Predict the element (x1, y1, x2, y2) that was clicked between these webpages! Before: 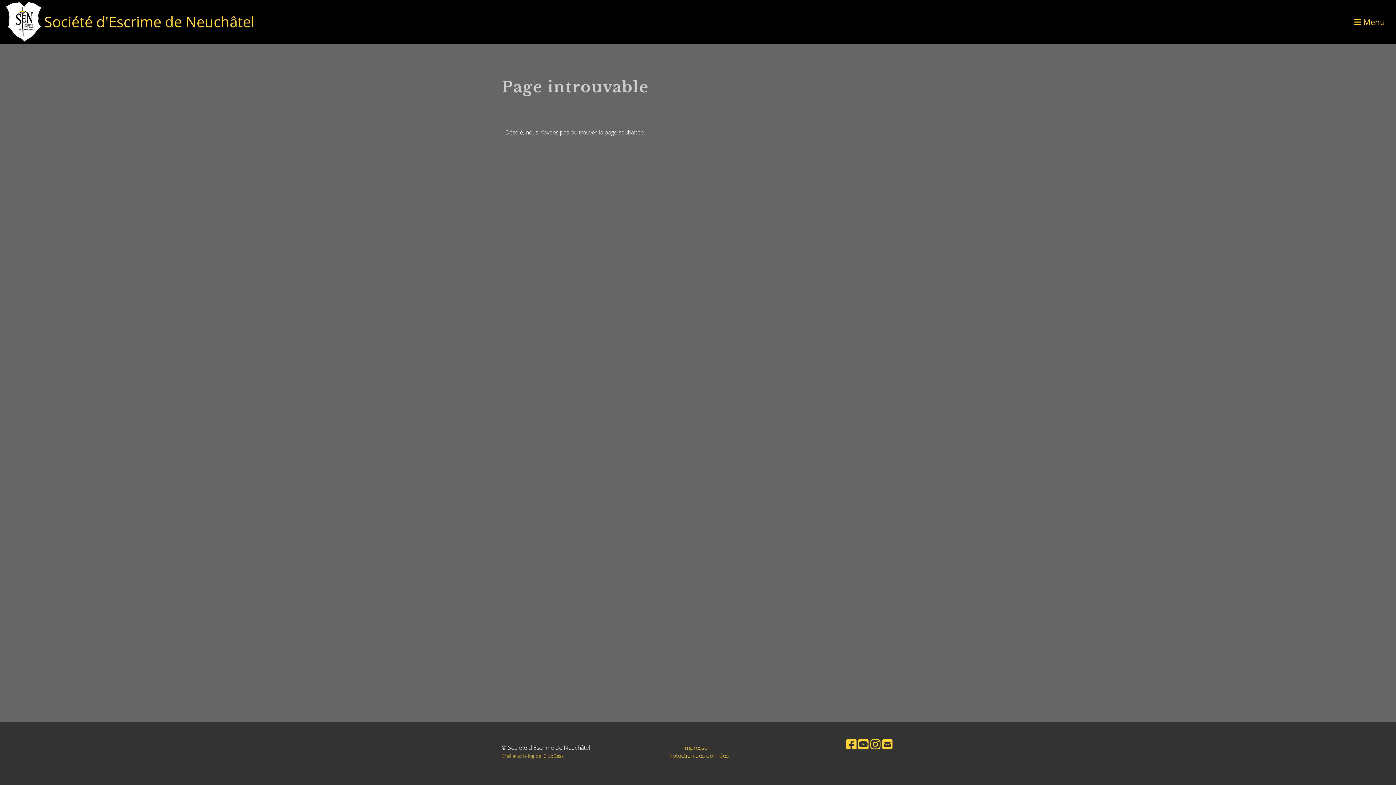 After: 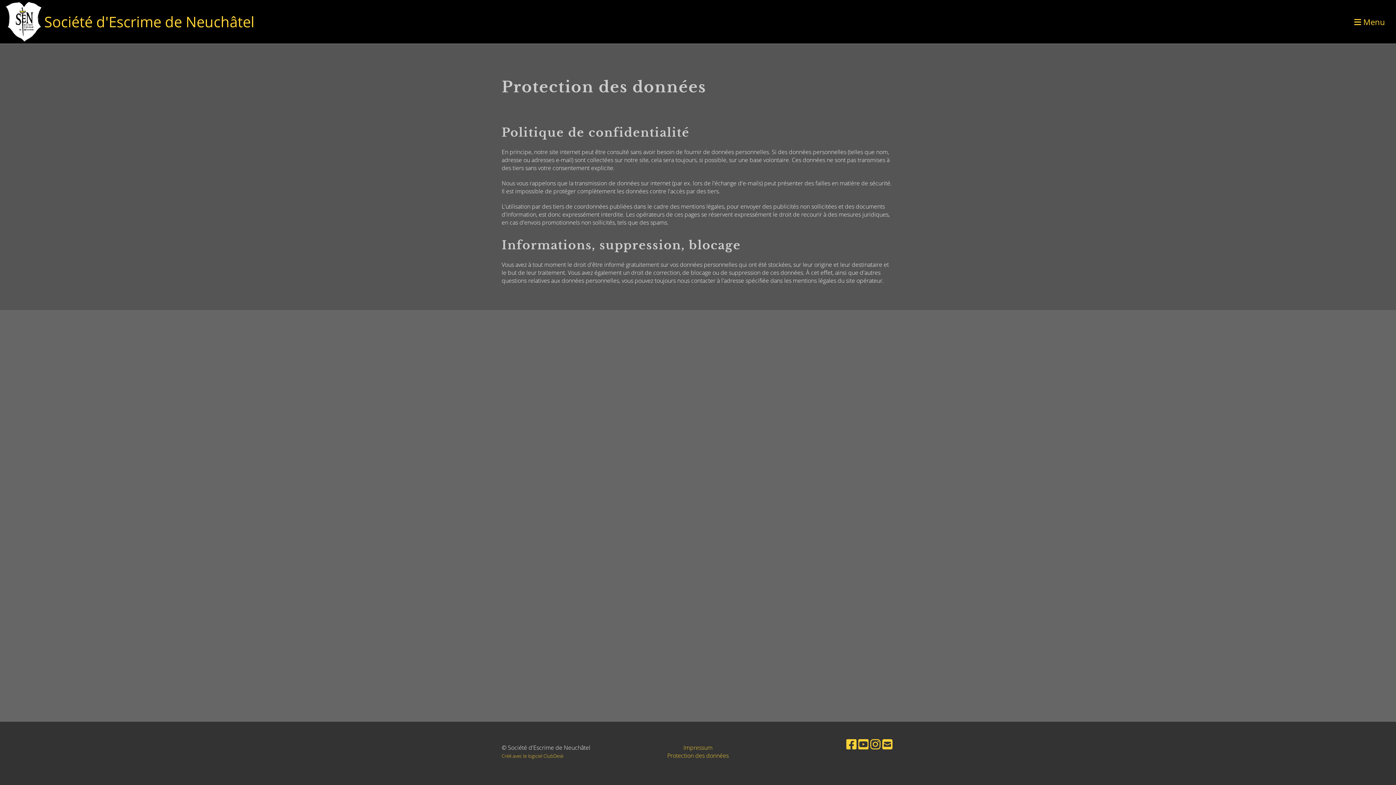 Action: label: Protection des données bbox: (667, 752, 728, 760)